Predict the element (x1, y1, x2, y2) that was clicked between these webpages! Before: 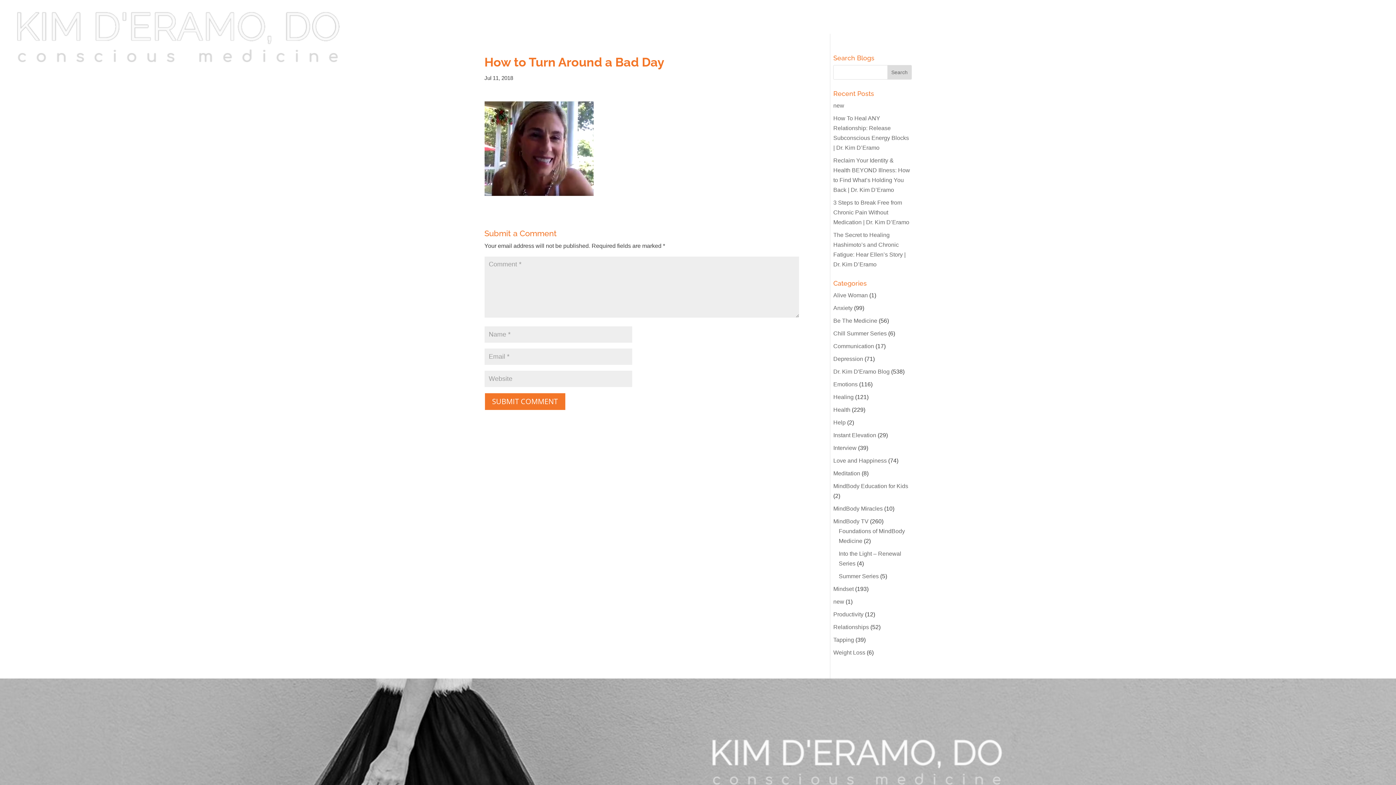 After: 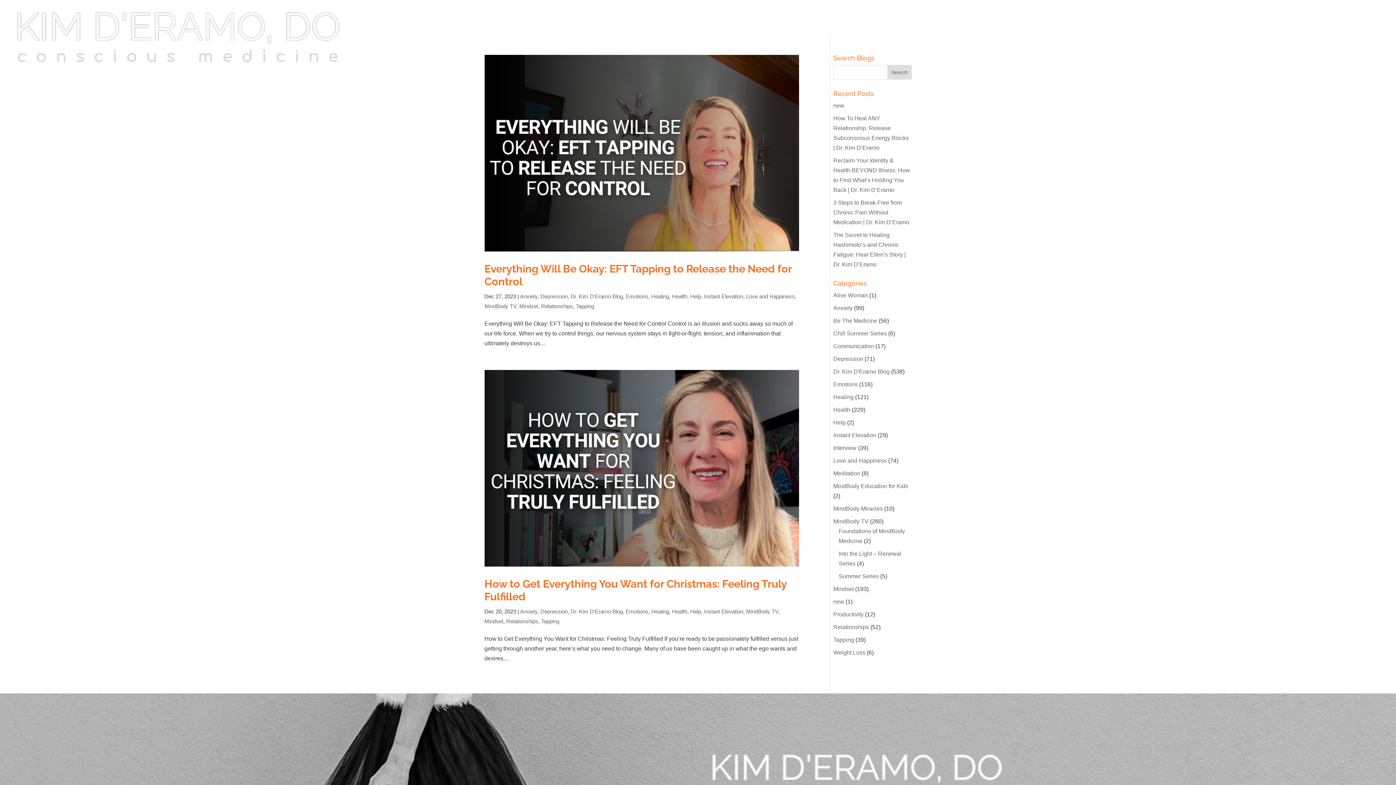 Action: bbox: (833, 419, 845, 425) label: Help